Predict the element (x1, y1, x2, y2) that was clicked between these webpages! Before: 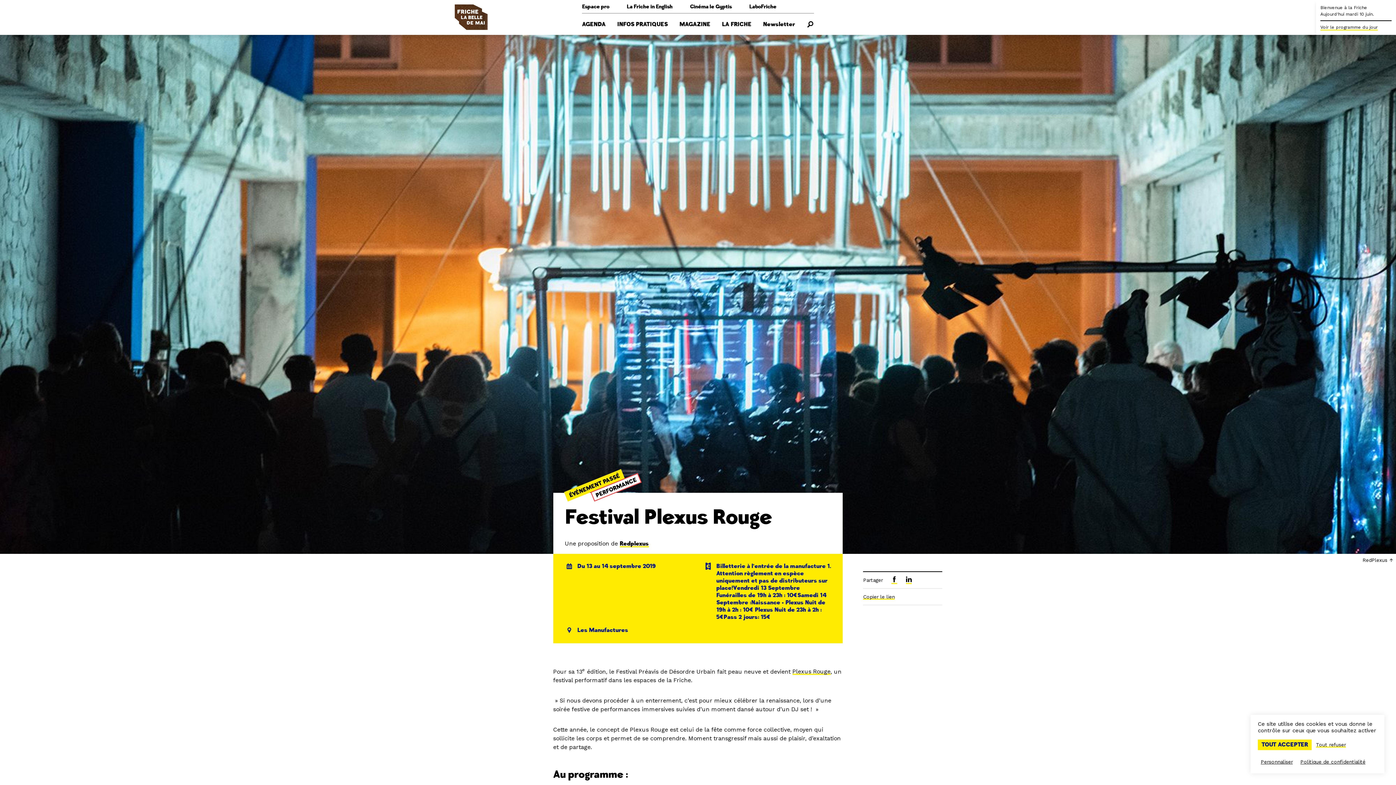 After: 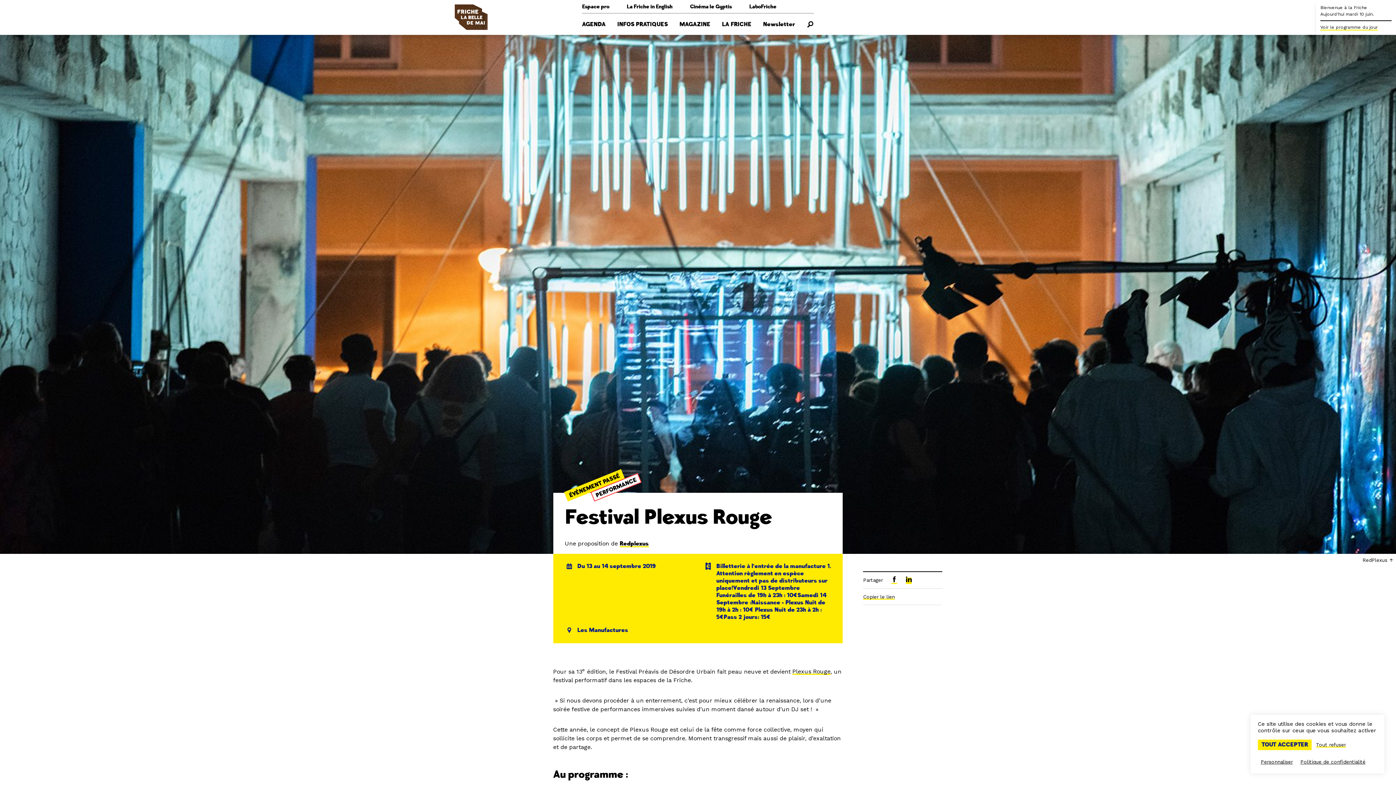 Action: bbox: (906, 576, 912, 584)